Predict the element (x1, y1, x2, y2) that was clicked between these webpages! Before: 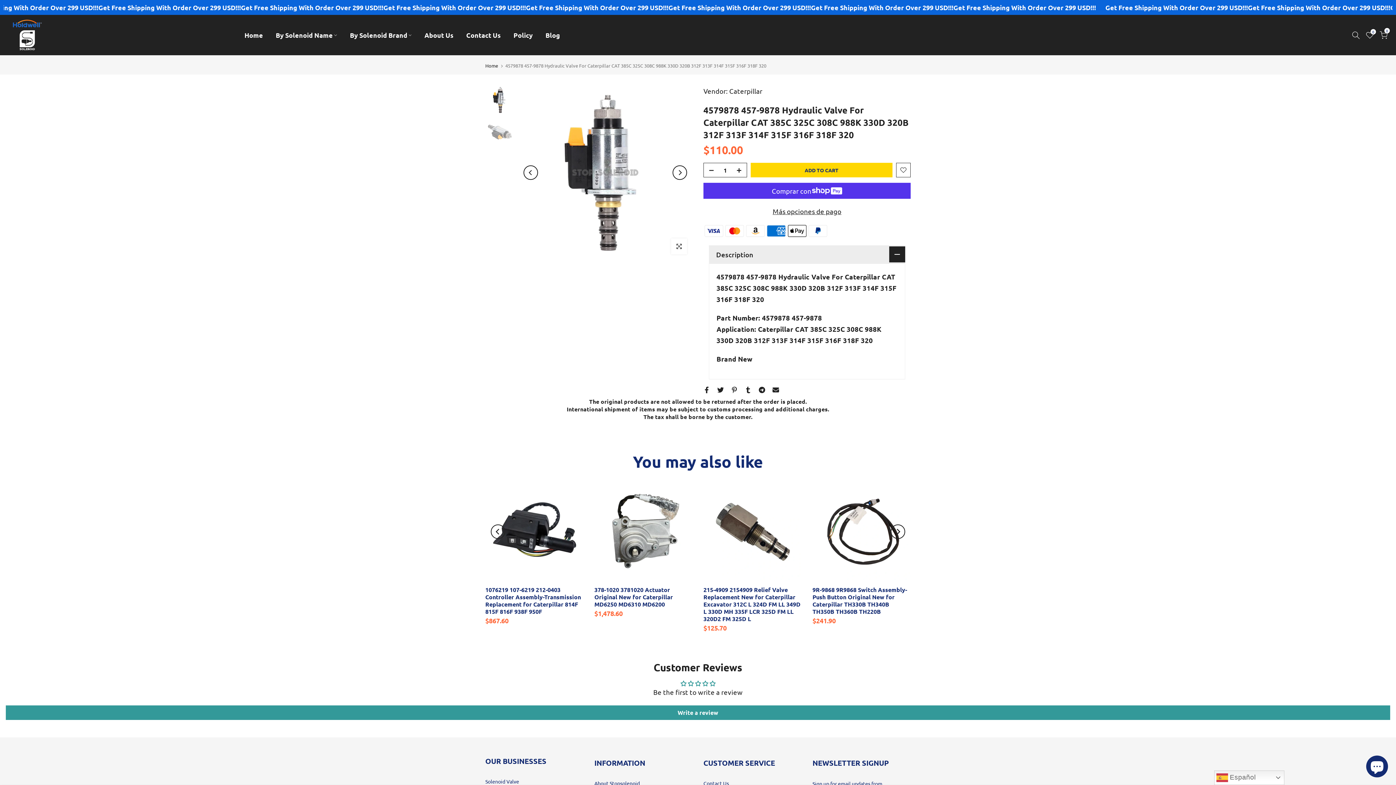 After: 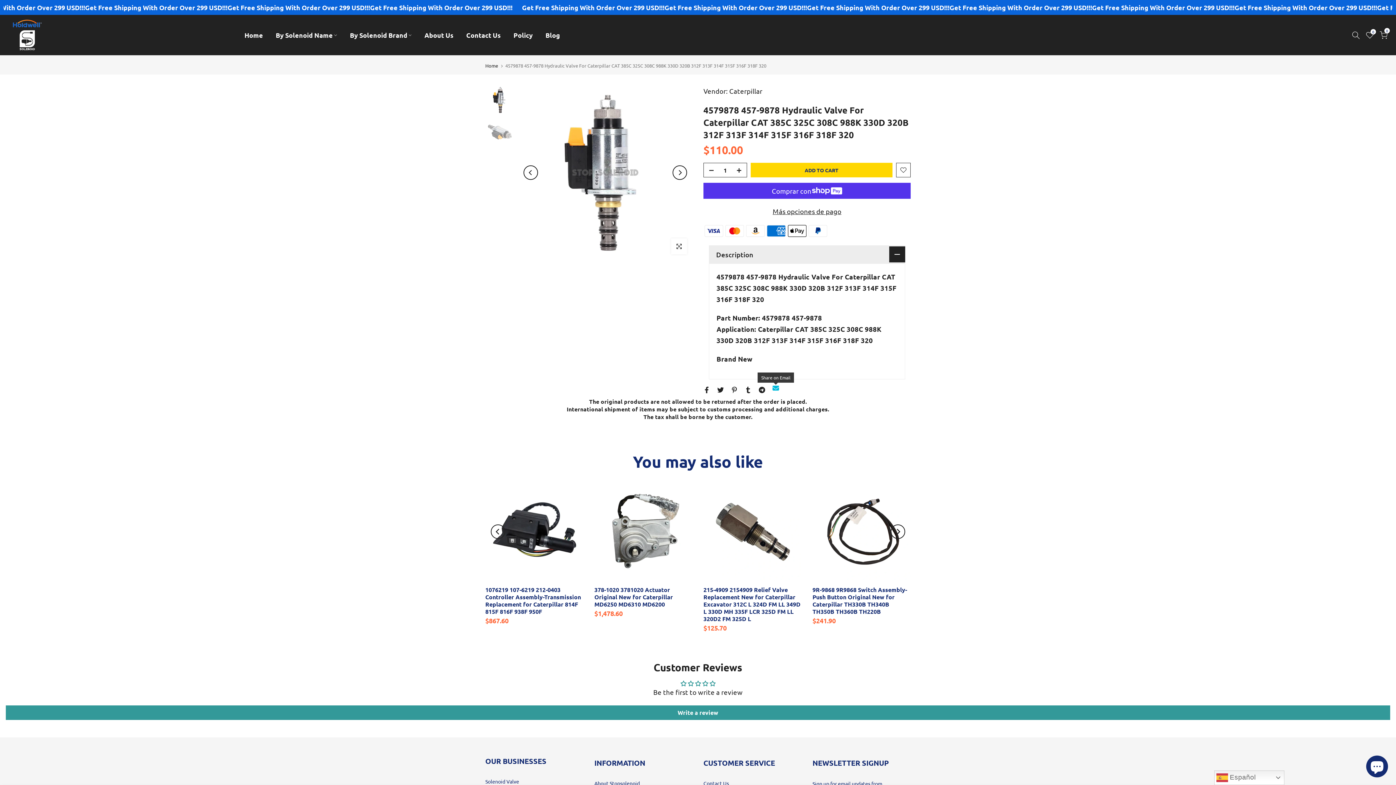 Action: bbox: (772, 386, 779, 393)